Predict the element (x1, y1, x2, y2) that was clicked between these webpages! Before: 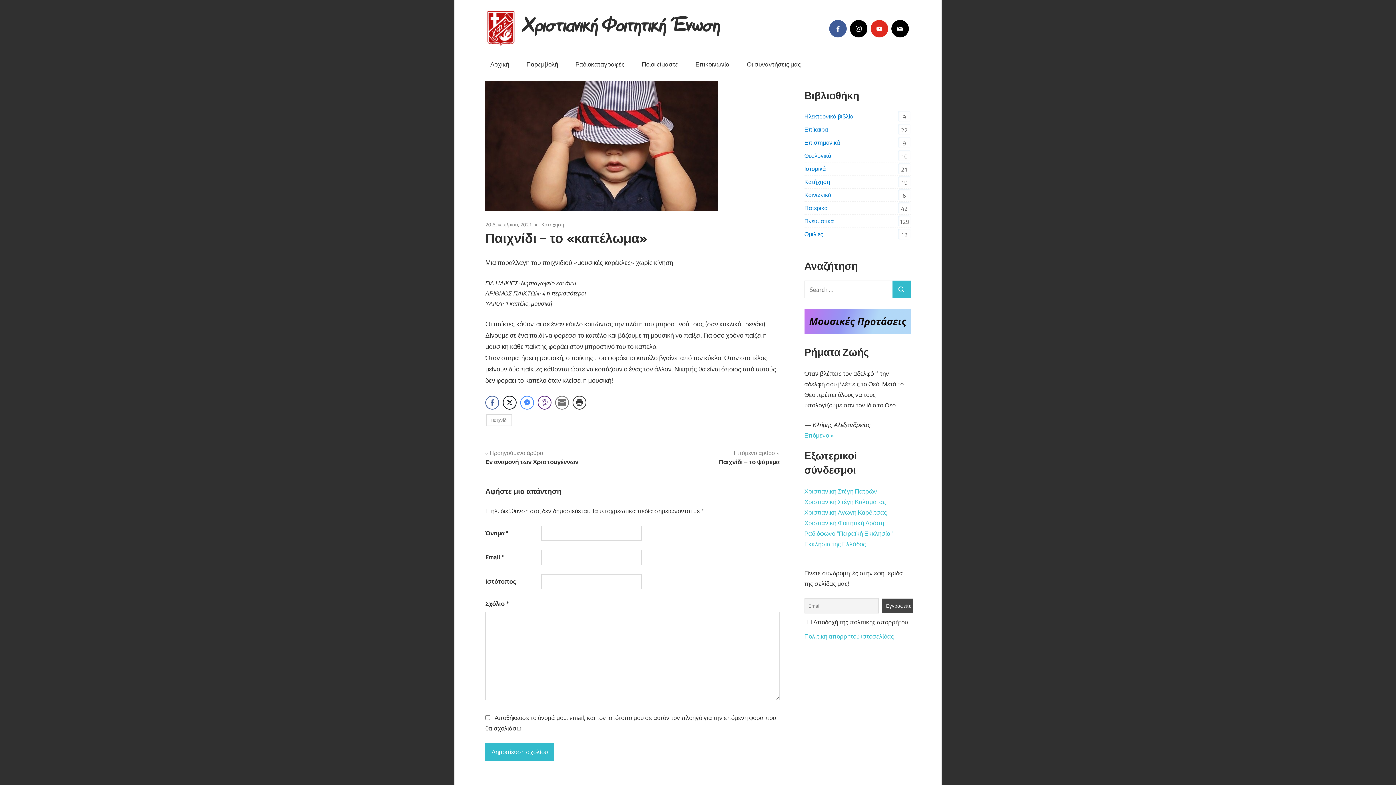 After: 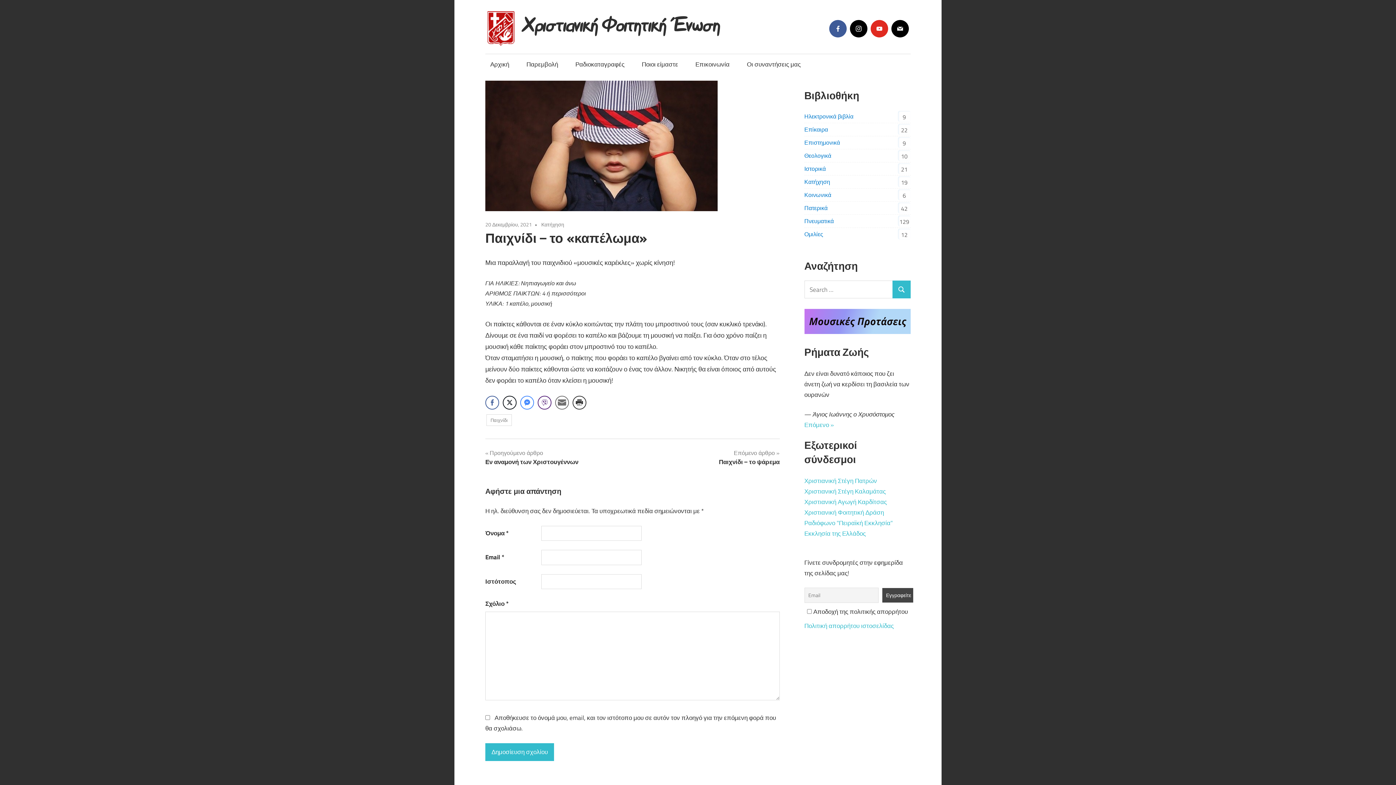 Action: label: Επόμενο » bbox: (804, 430, 834, 440)